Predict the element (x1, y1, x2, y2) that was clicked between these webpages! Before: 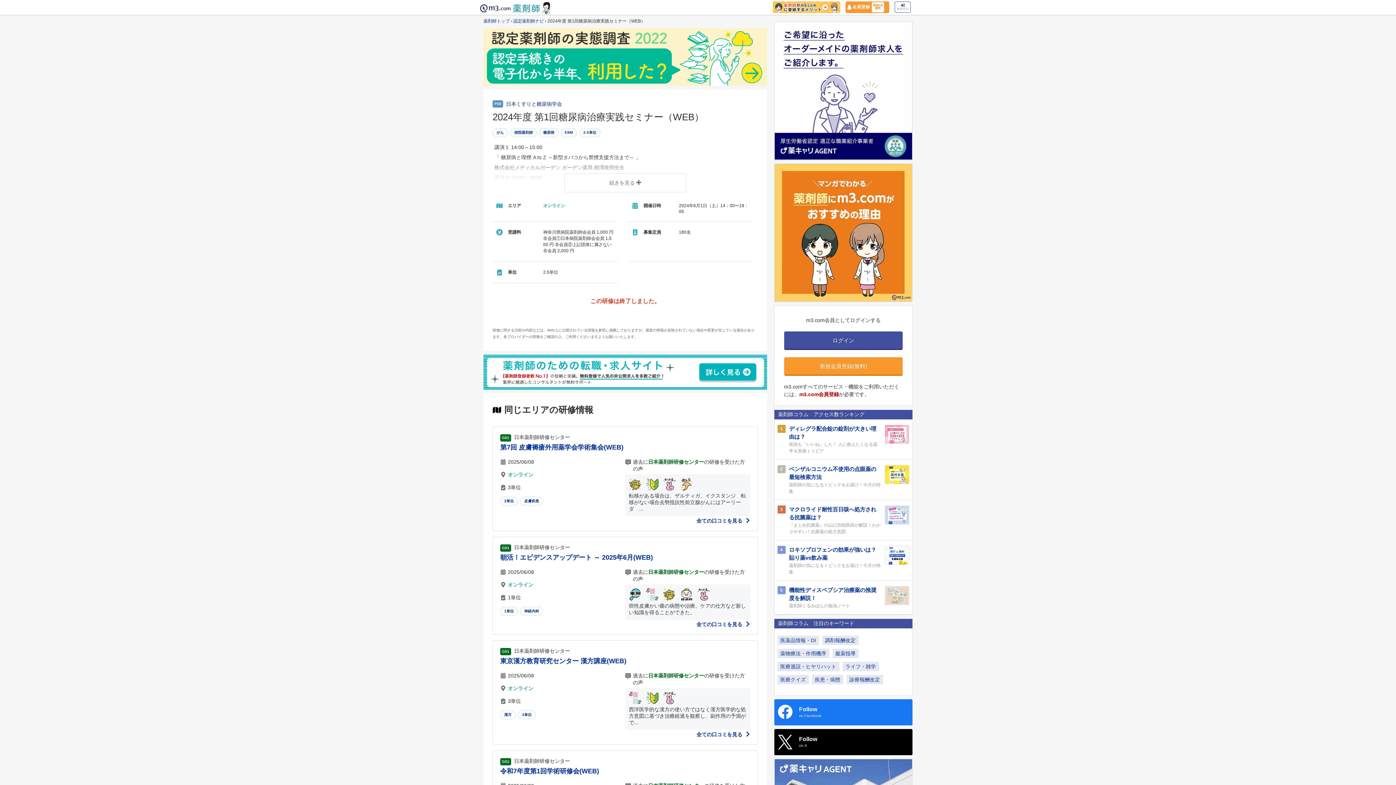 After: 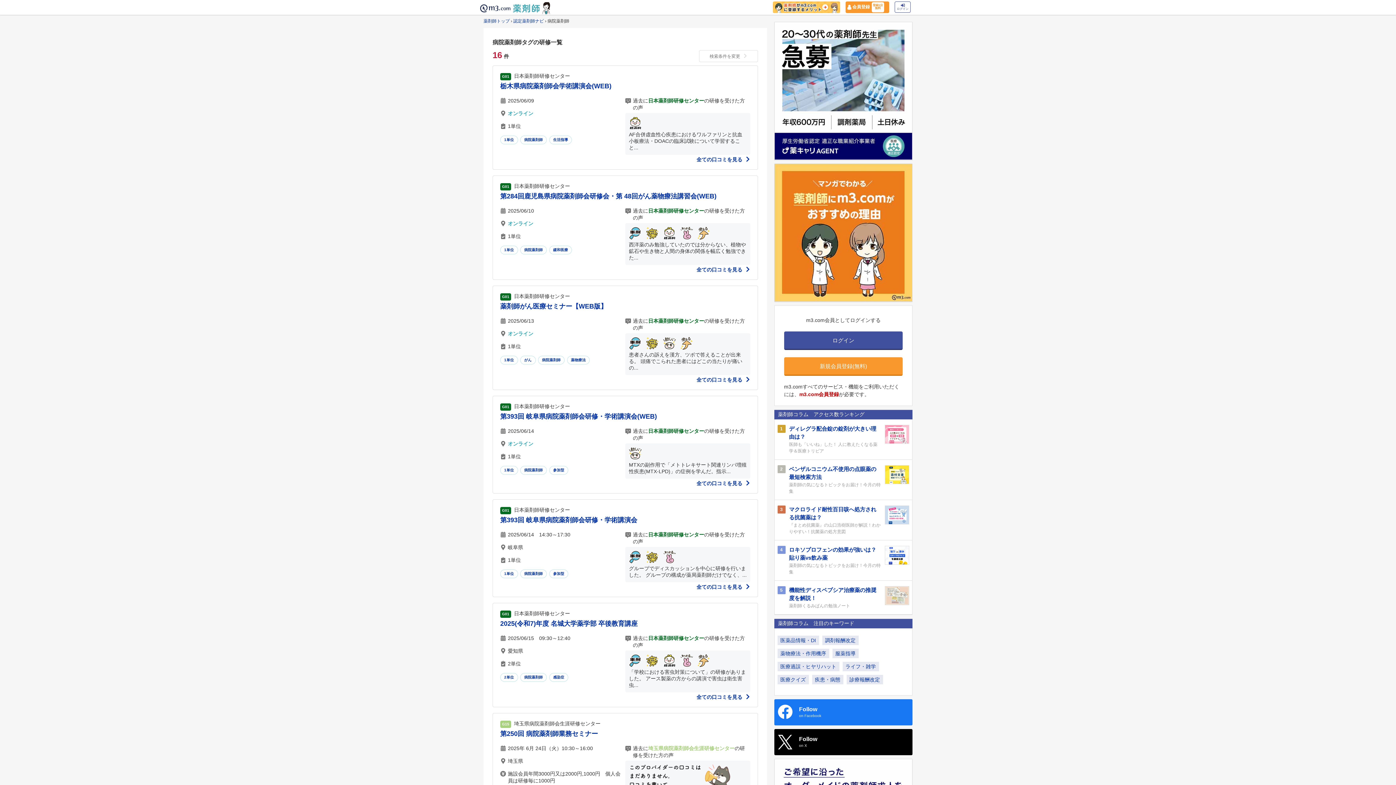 Action: bbox: (510, 128, 537, 136) label: 病院薬剤師